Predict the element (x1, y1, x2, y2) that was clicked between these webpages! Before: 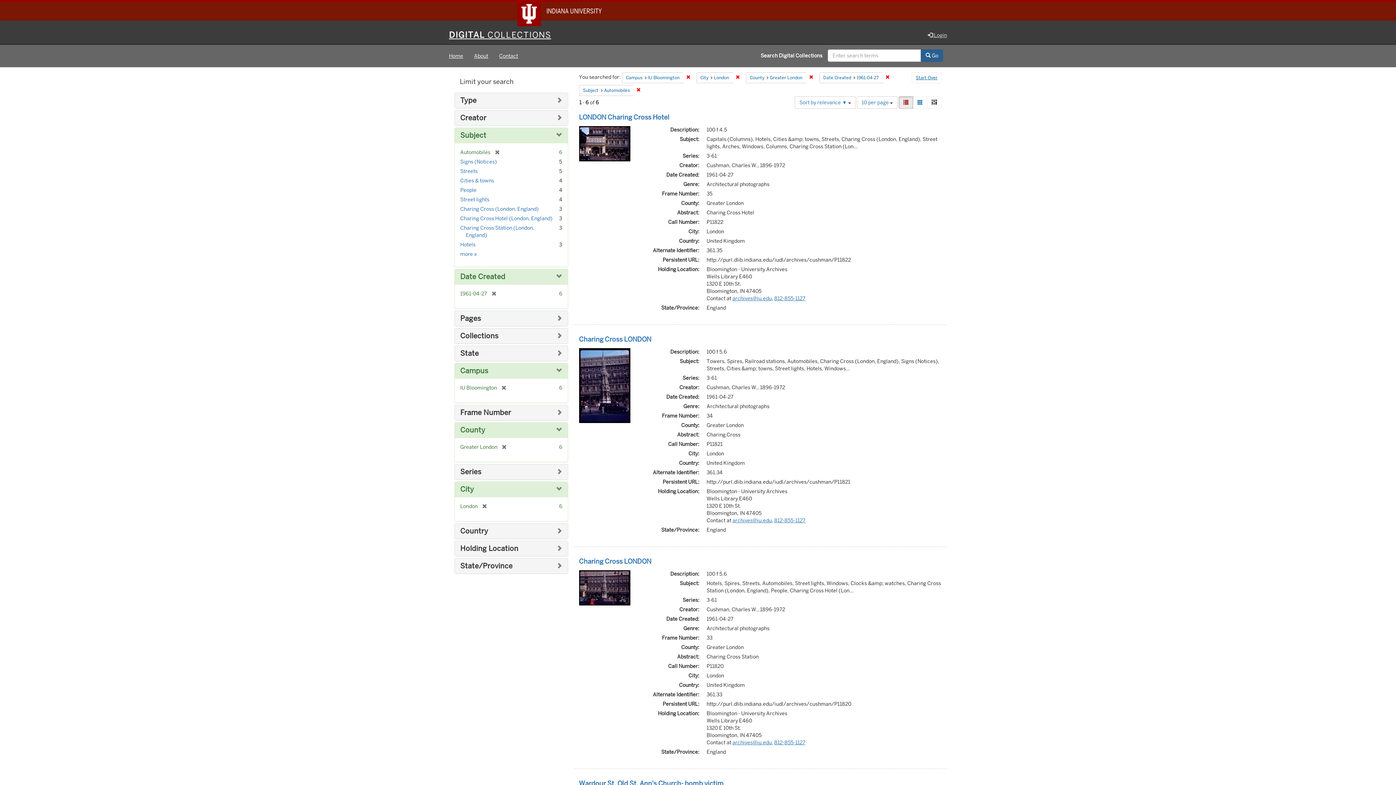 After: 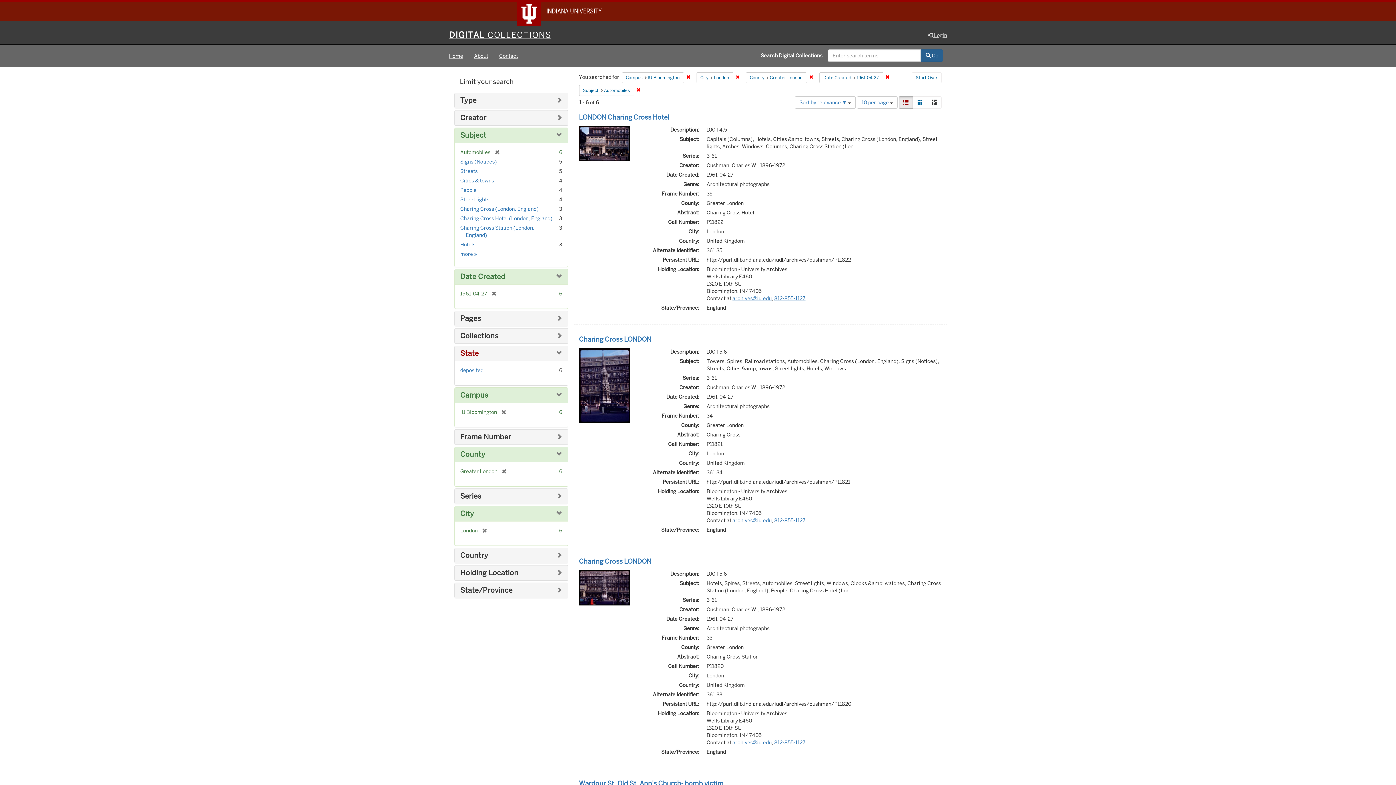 Action: bbox: (460, 349, 478, 358) label: State